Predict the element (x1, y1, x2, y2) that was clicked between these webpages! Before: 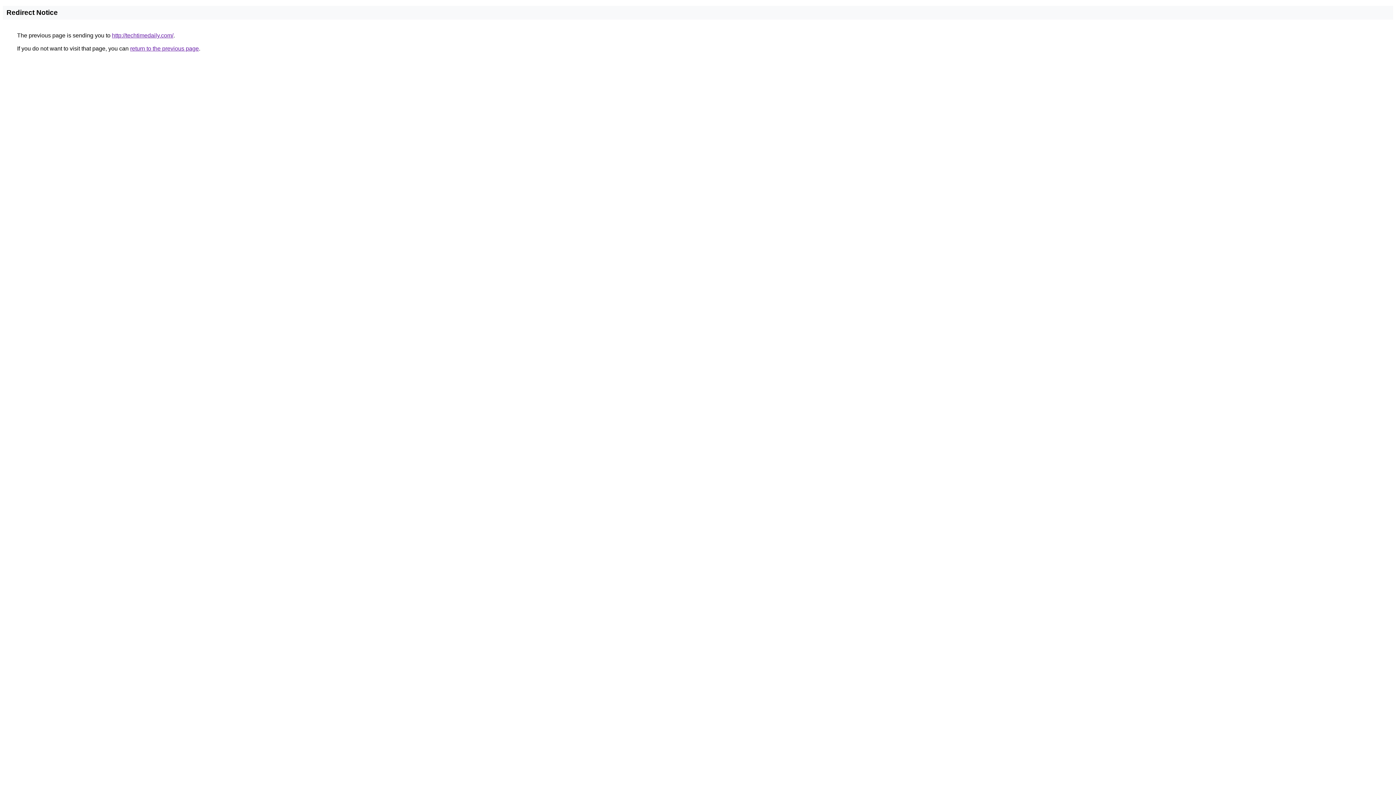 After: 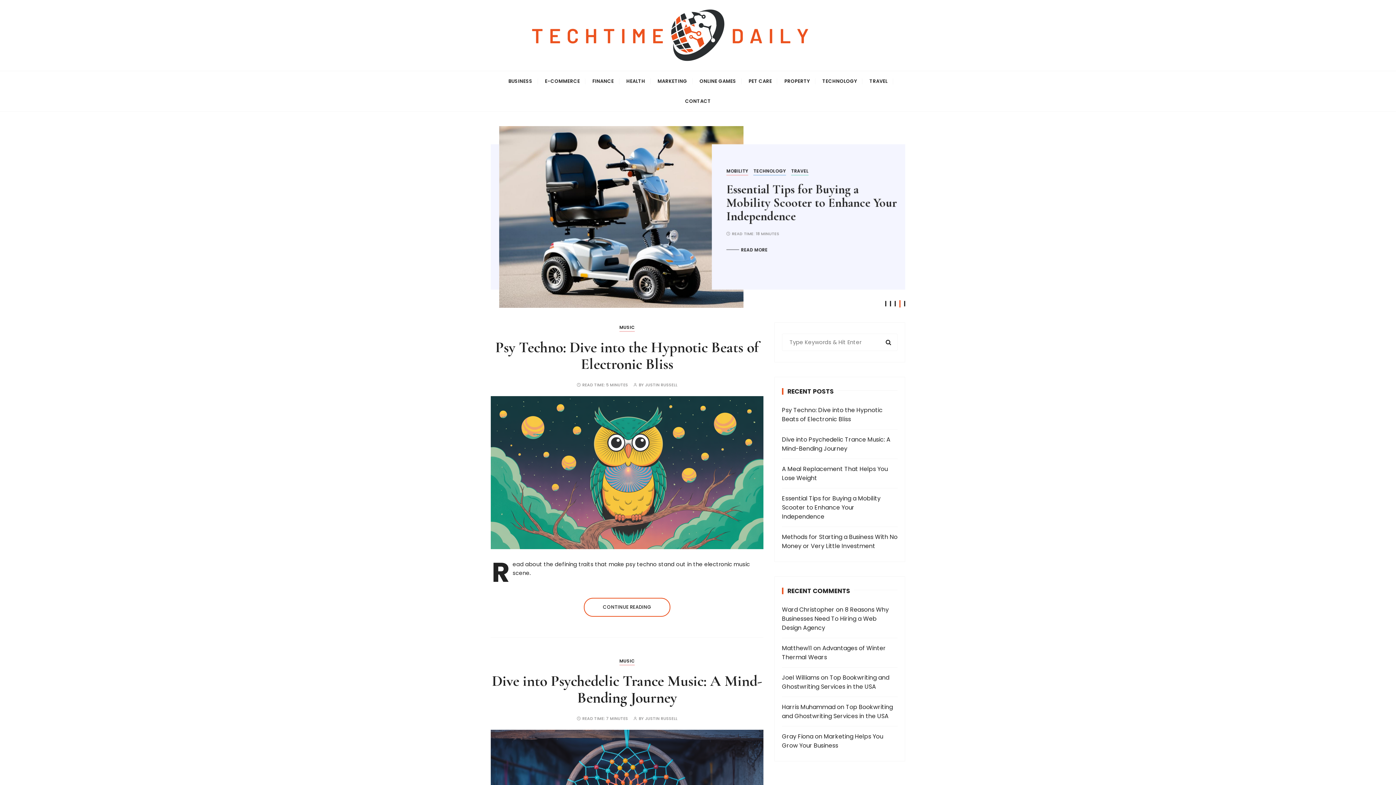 Action: label: http://techtimedaily.com/ bbox: (112, 32, 173, 38)